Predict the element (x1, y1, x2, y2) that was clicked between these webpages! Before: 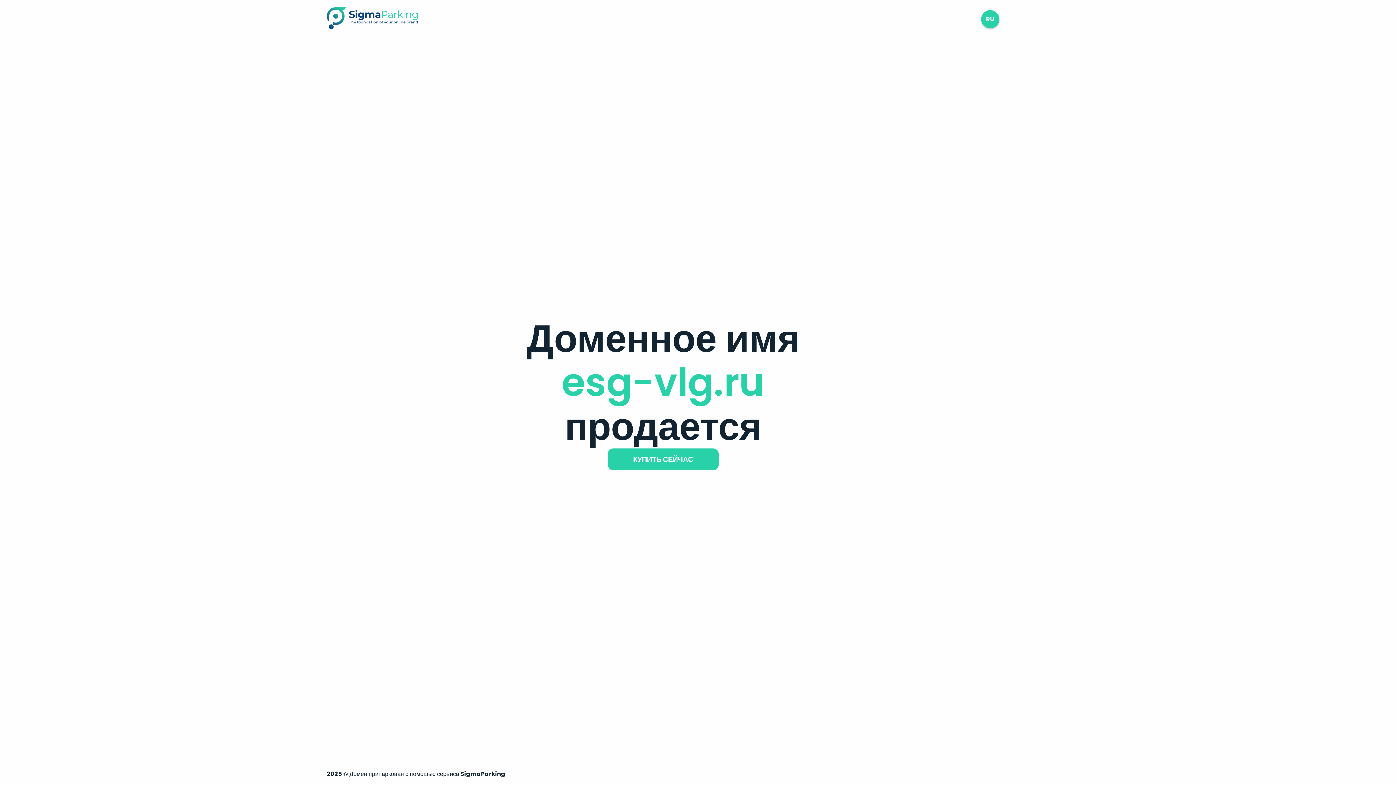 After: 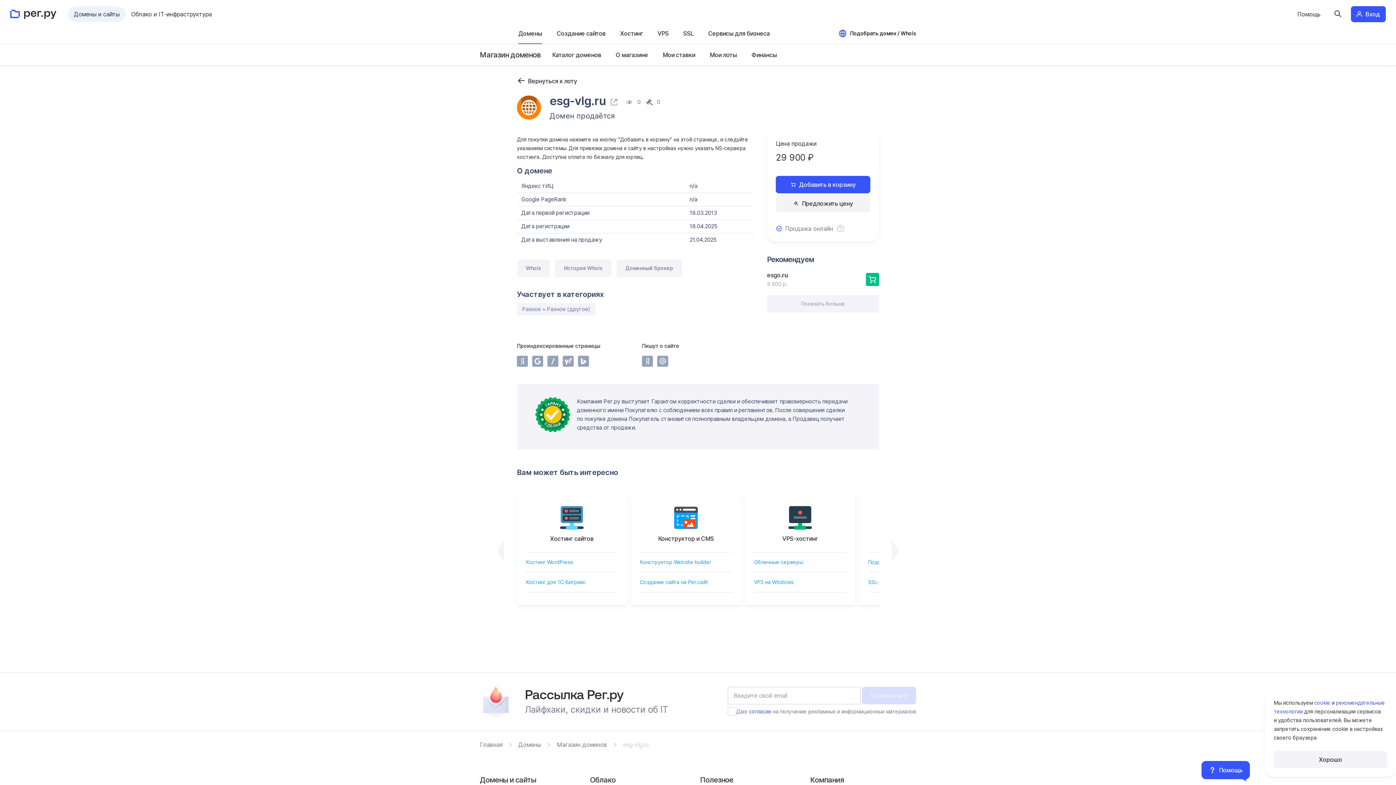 Action: label: КУПИТЬ СЕЙЧАС bbox: (607, 448, 718, 470)